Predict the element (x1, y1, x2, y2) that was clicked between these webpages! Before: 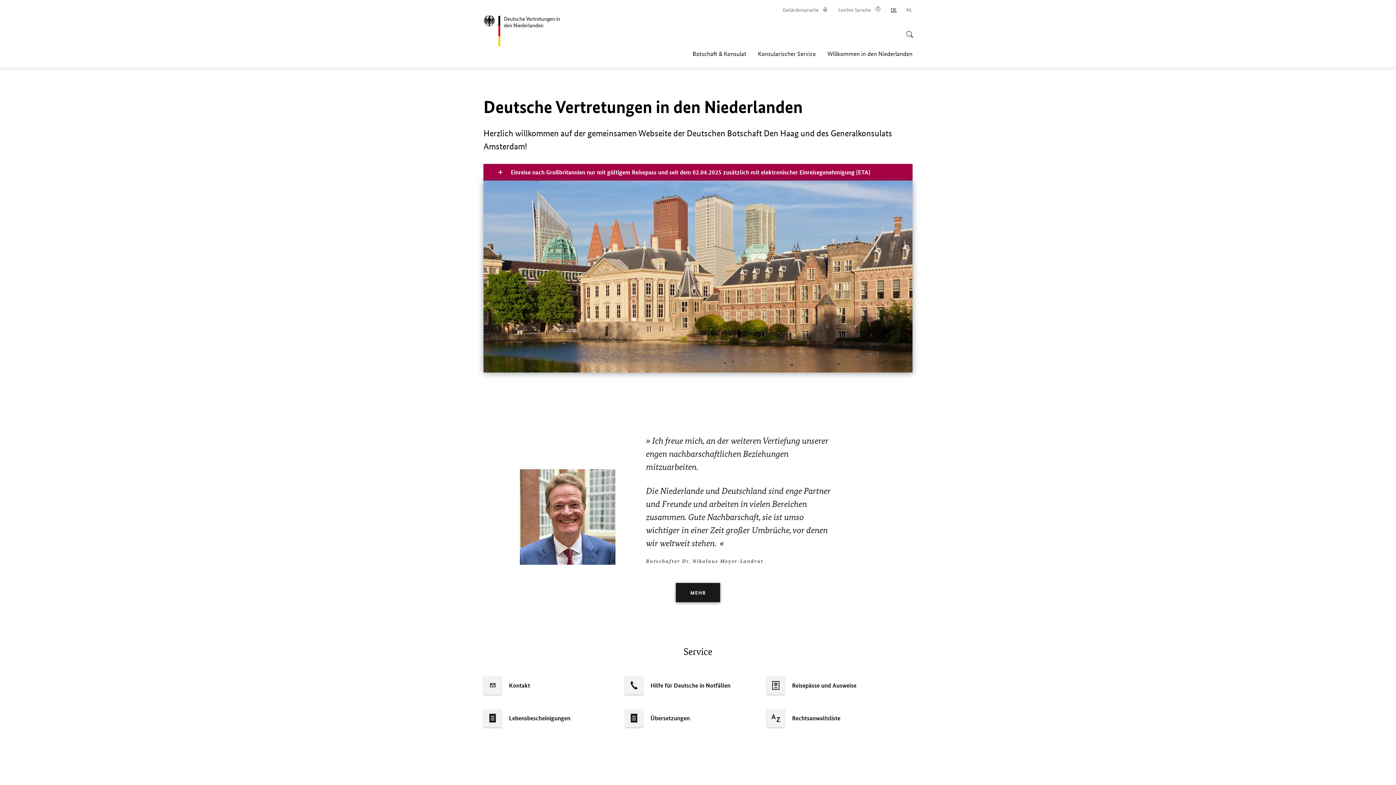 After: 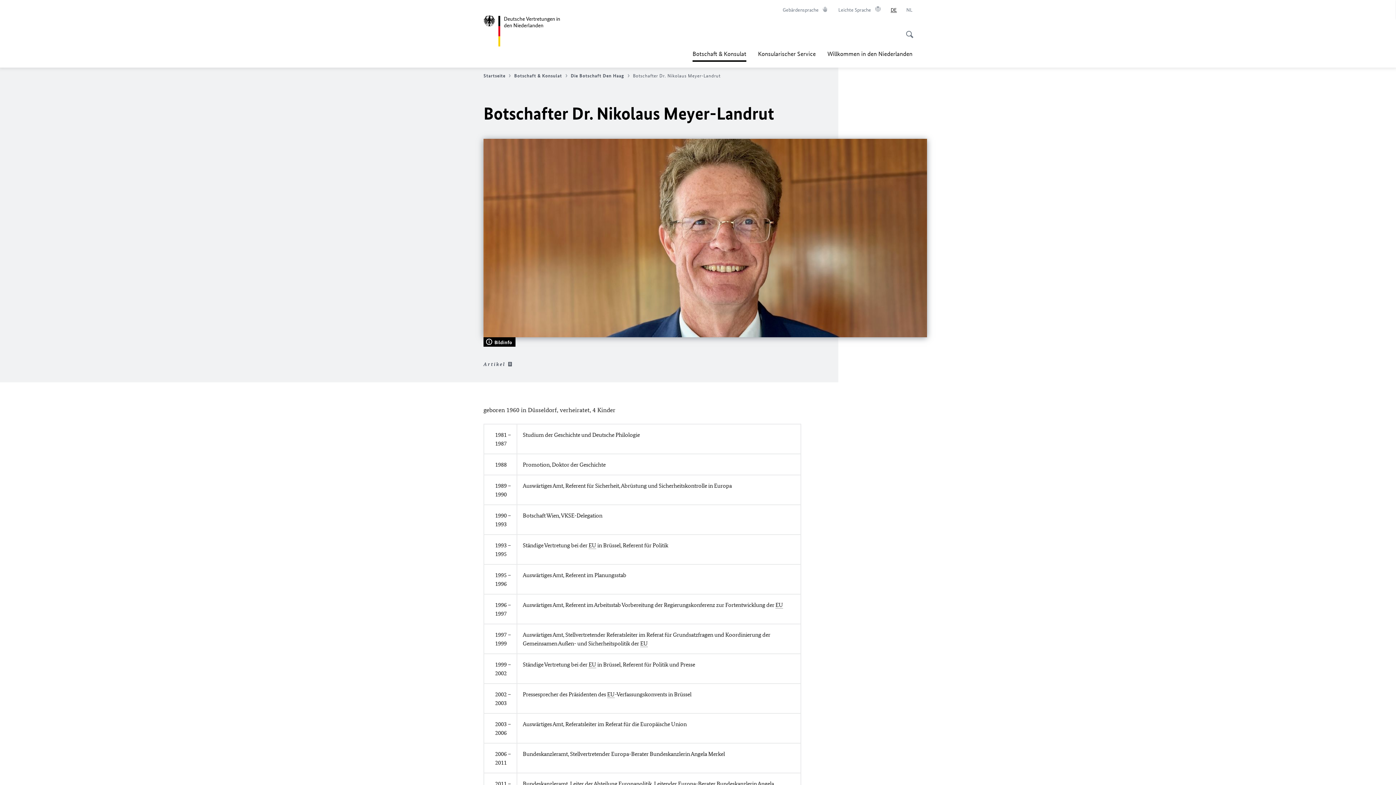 Action: label: MEHR bbox: (676, 583, 720, 602)